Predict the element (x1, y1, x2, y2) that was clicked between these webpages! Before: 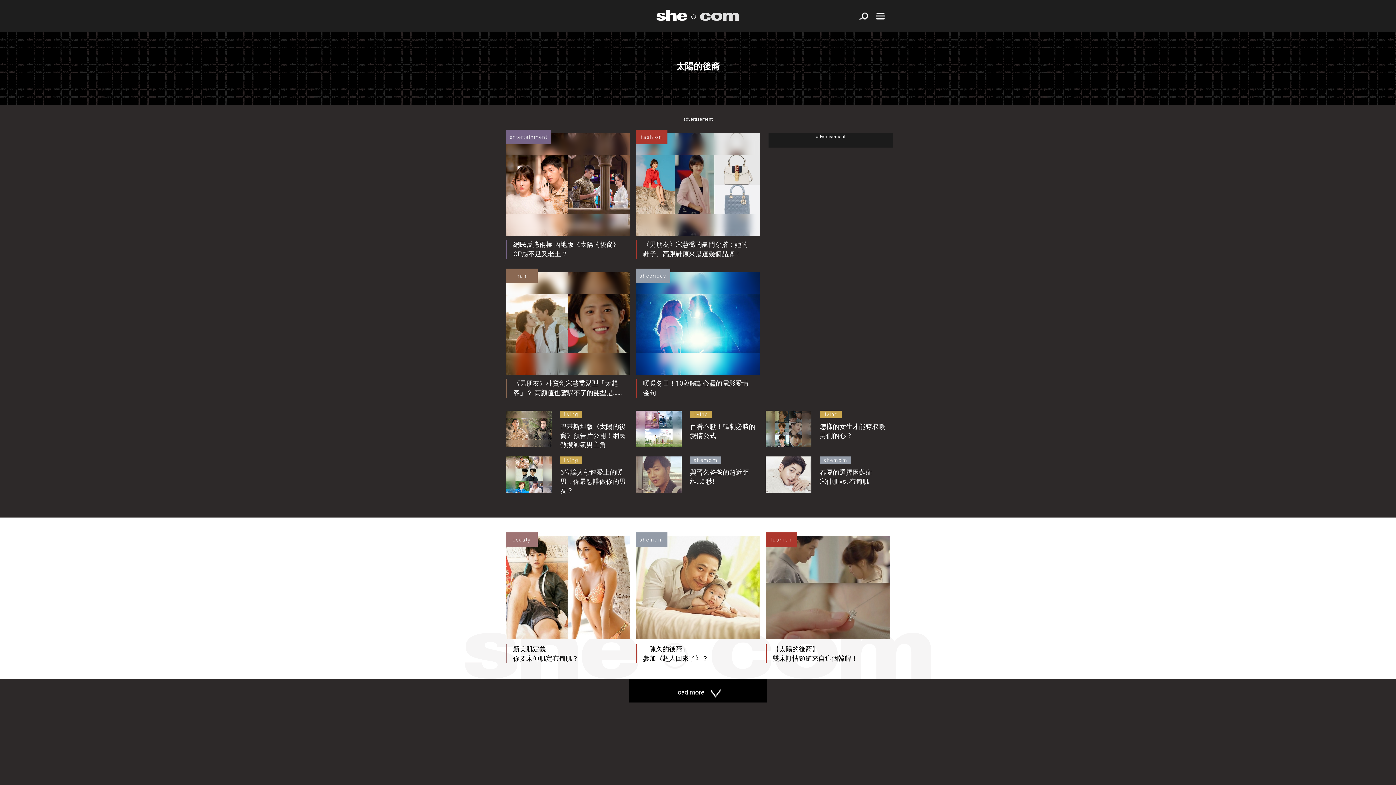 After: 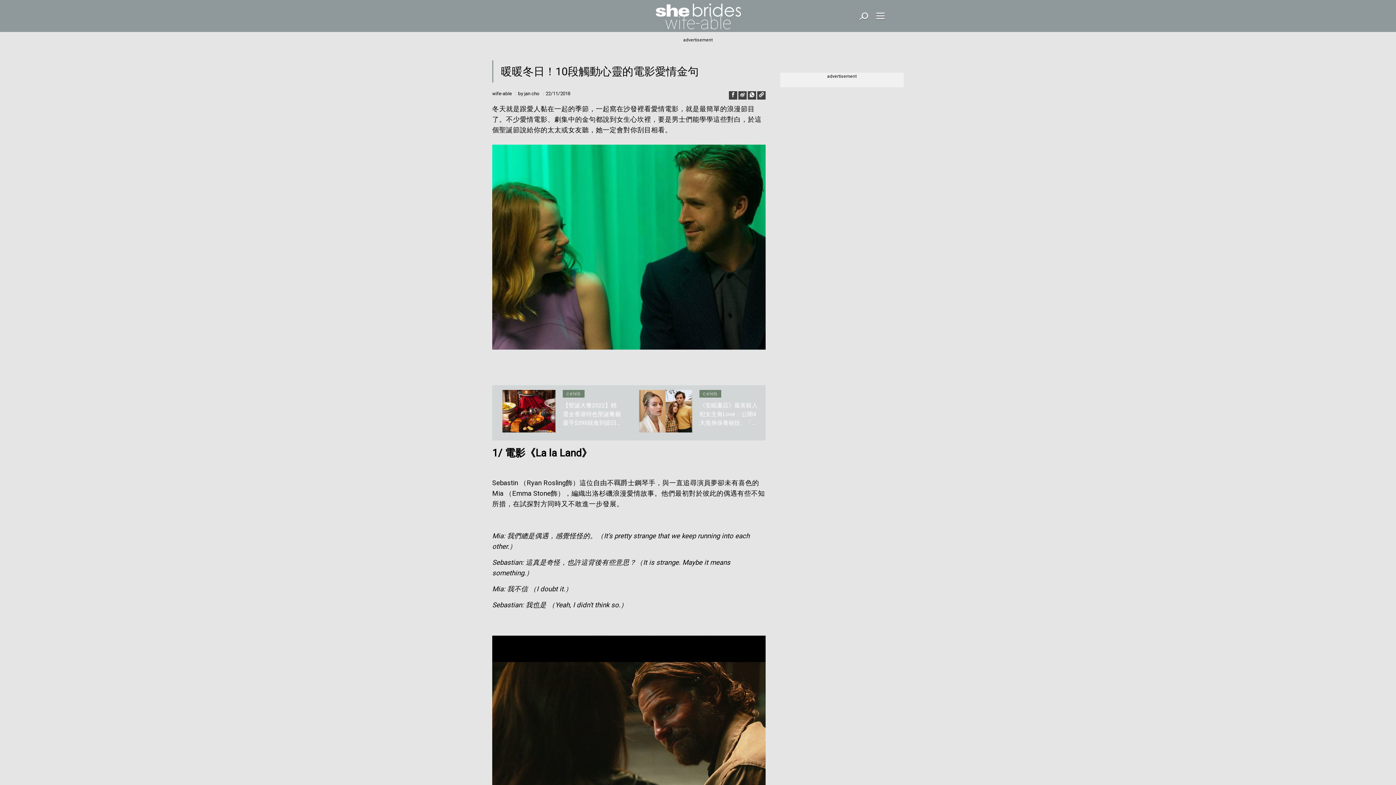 Action: bbox: (636, 272, 760, 375)